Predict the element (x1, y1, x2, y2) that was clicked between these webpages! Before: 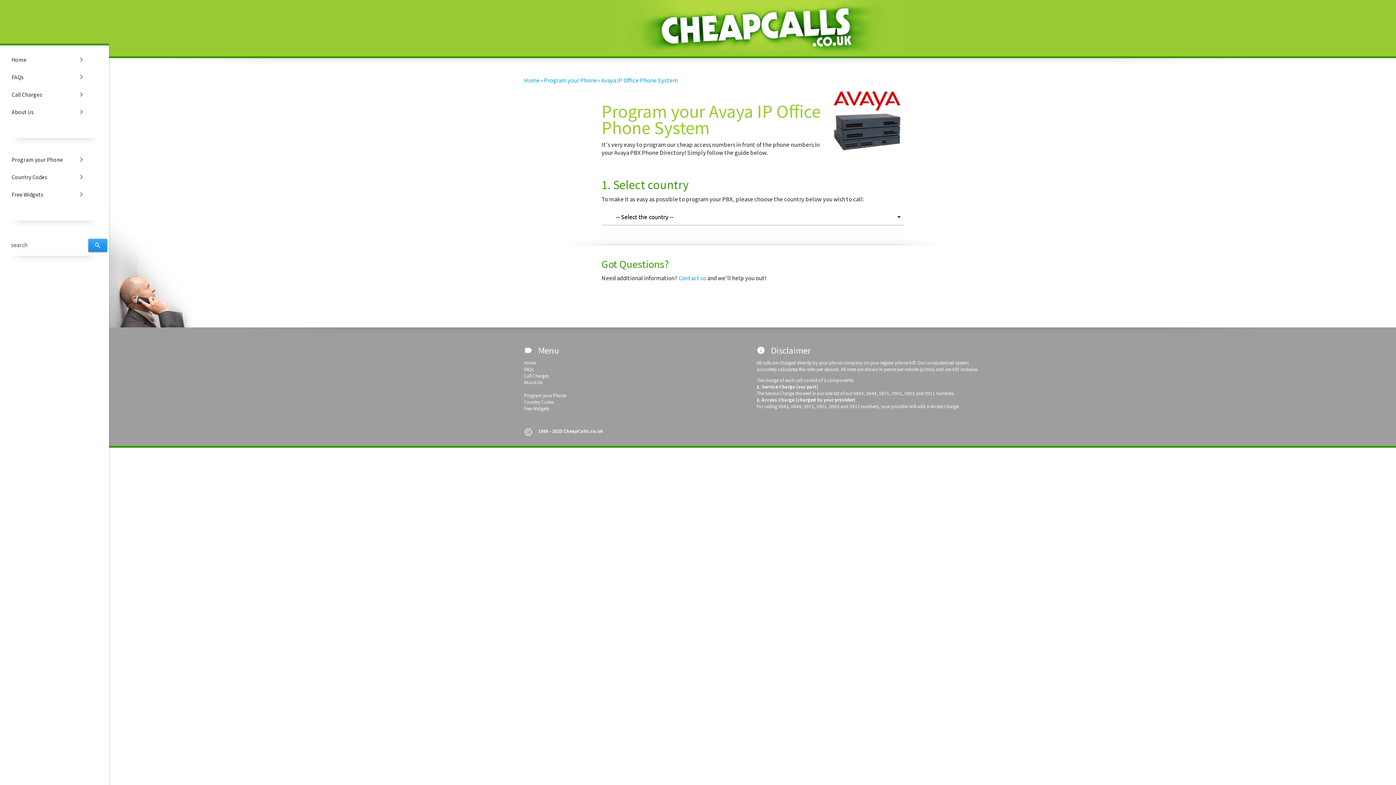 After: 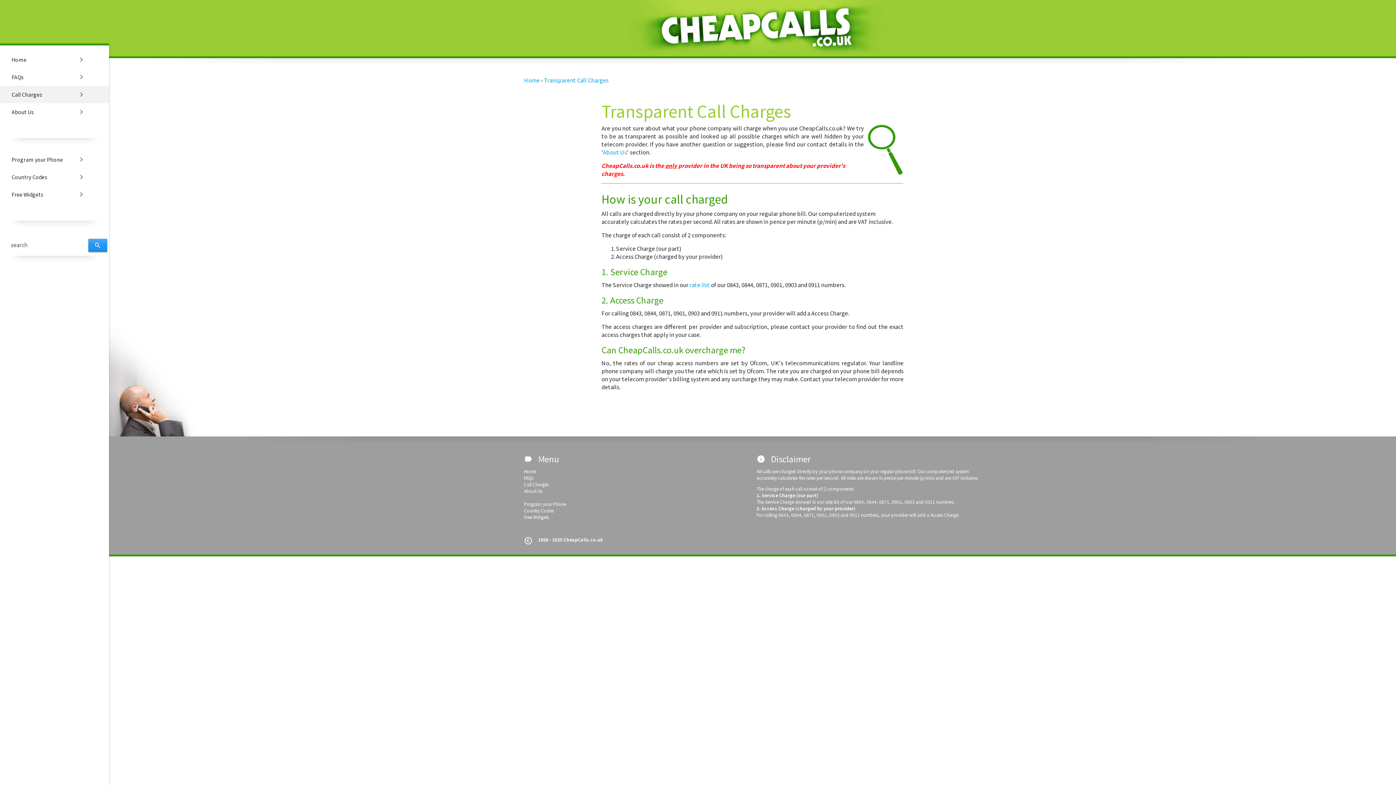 Action: label: Call Charges bbox: (524, 372, 548, 378)